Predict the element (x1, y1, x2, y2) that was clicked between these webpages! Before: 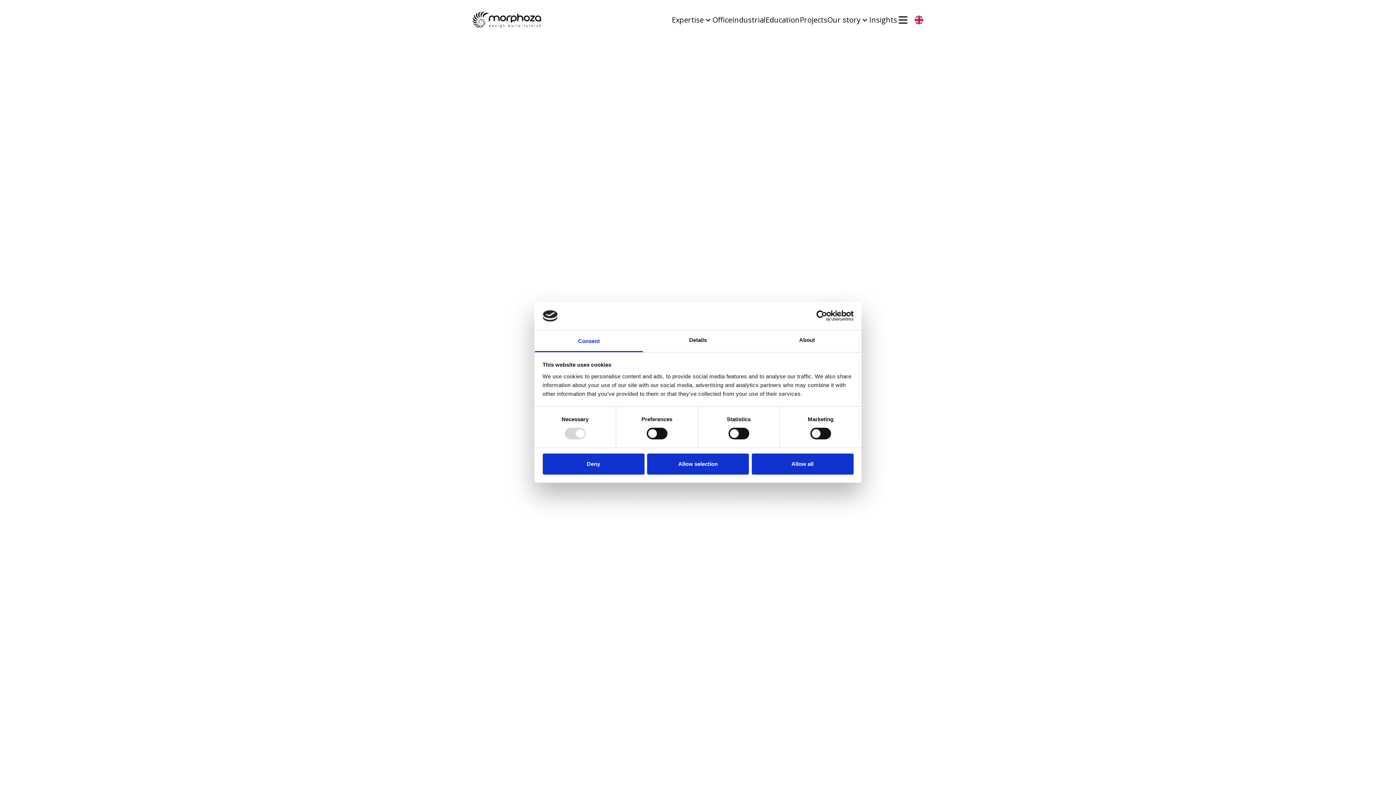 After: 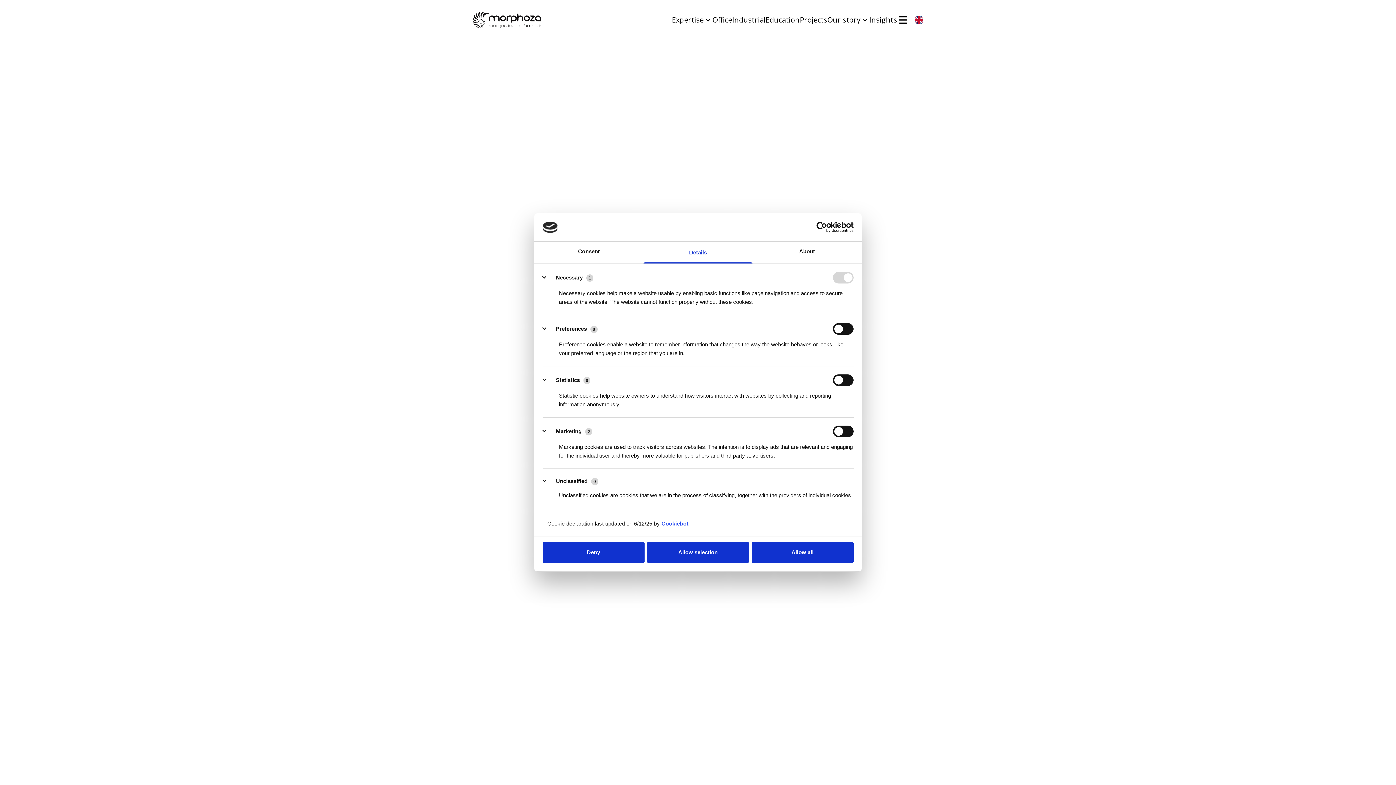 Action: bbox: (643, 330, 752, 352) label: Details